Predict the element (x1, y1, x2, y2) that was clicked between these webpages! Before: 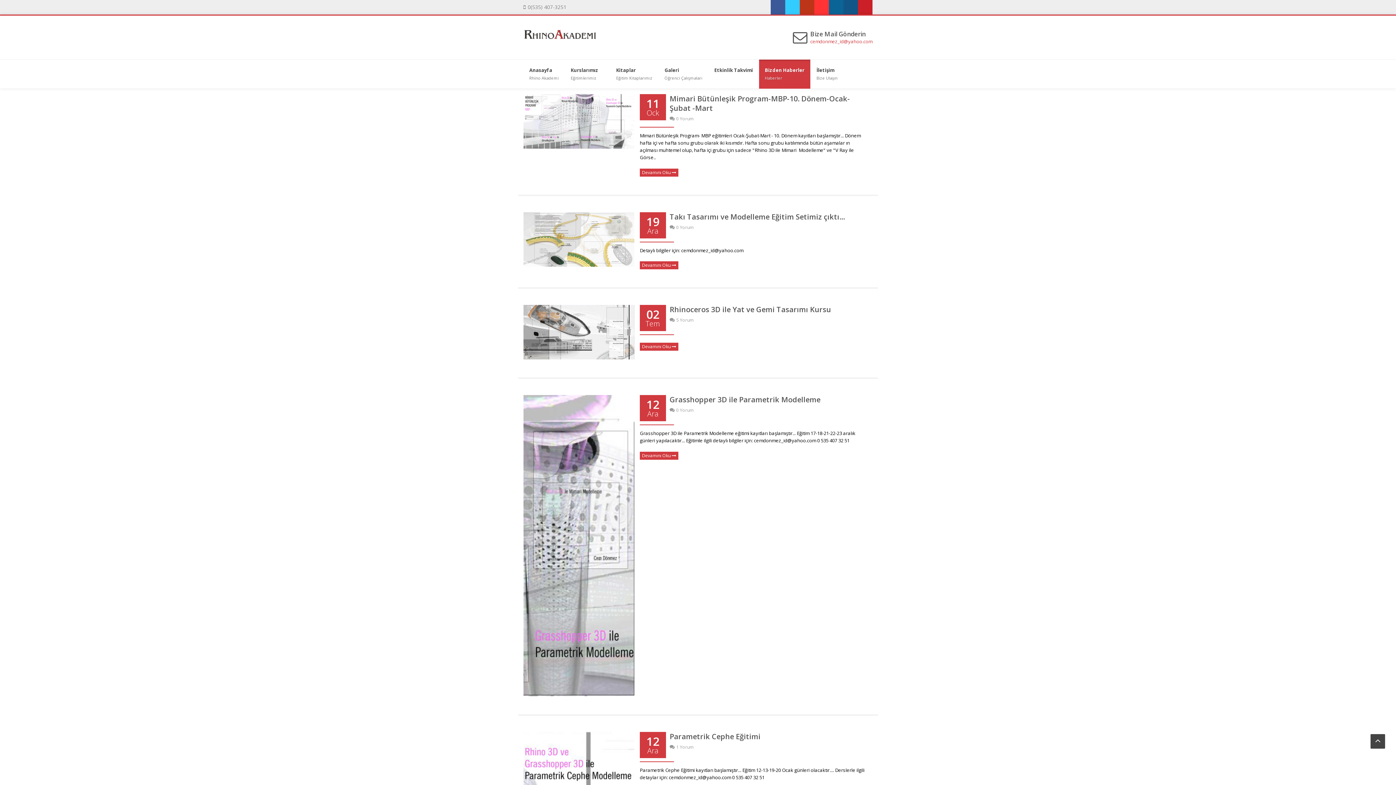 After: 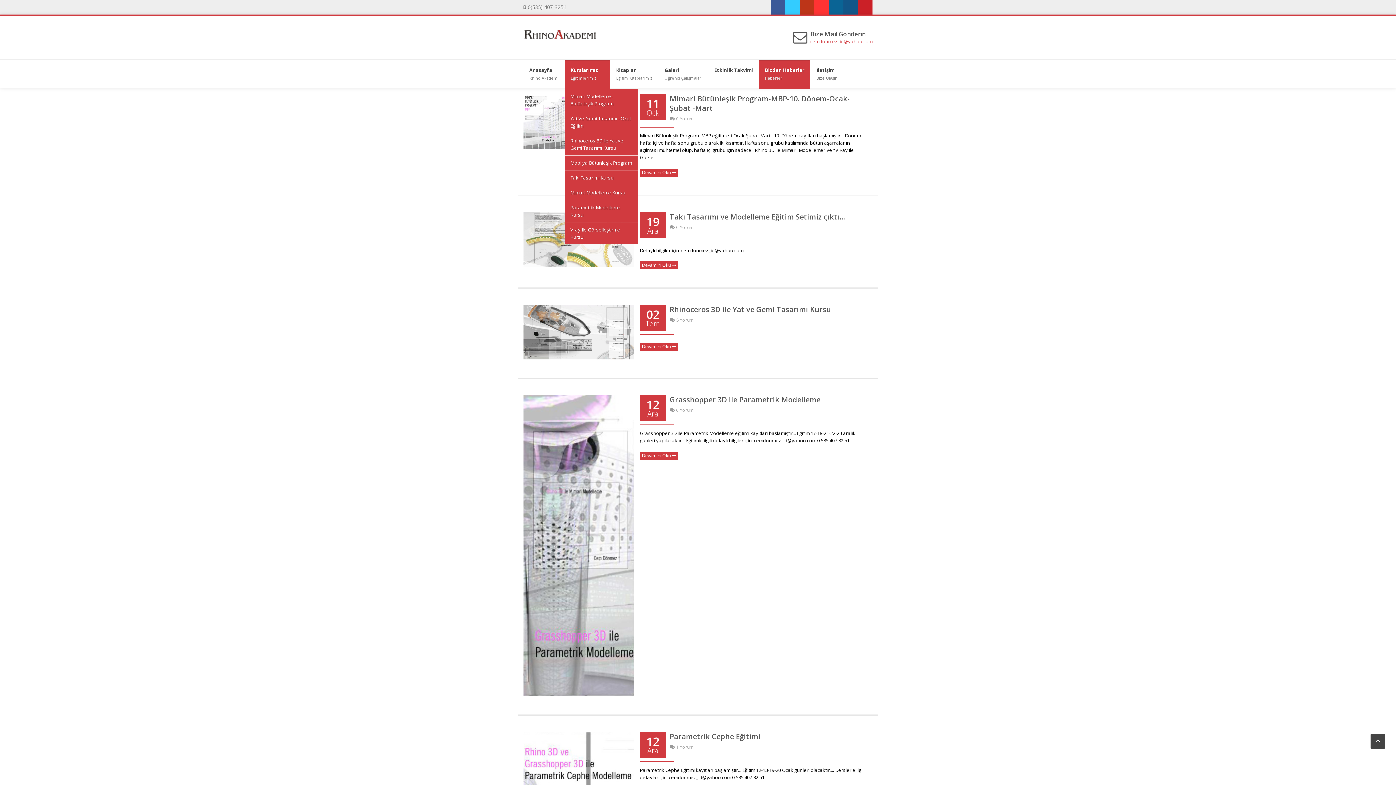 Action: bbox: (565, 59, 610, 88) label: Kurslarımız
Eğitimlerimiz